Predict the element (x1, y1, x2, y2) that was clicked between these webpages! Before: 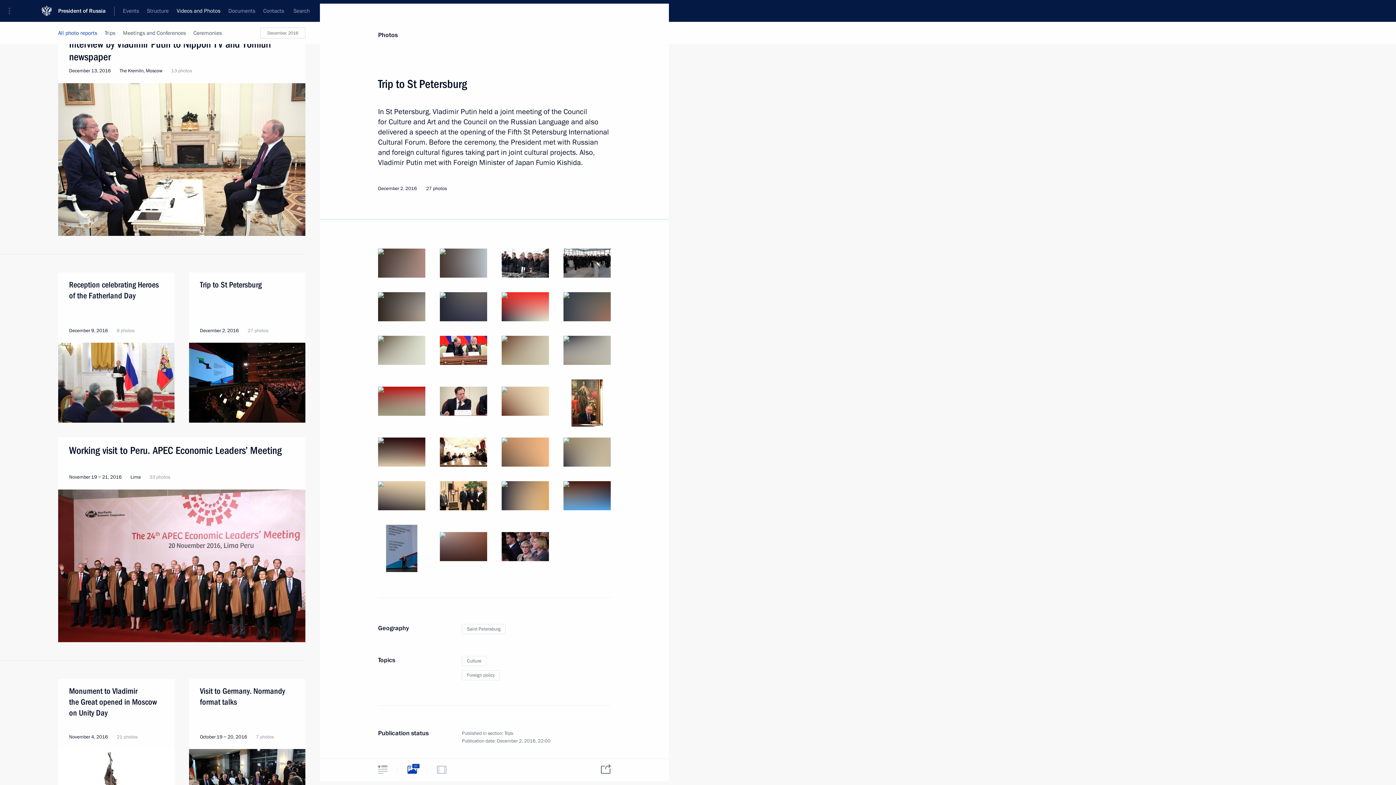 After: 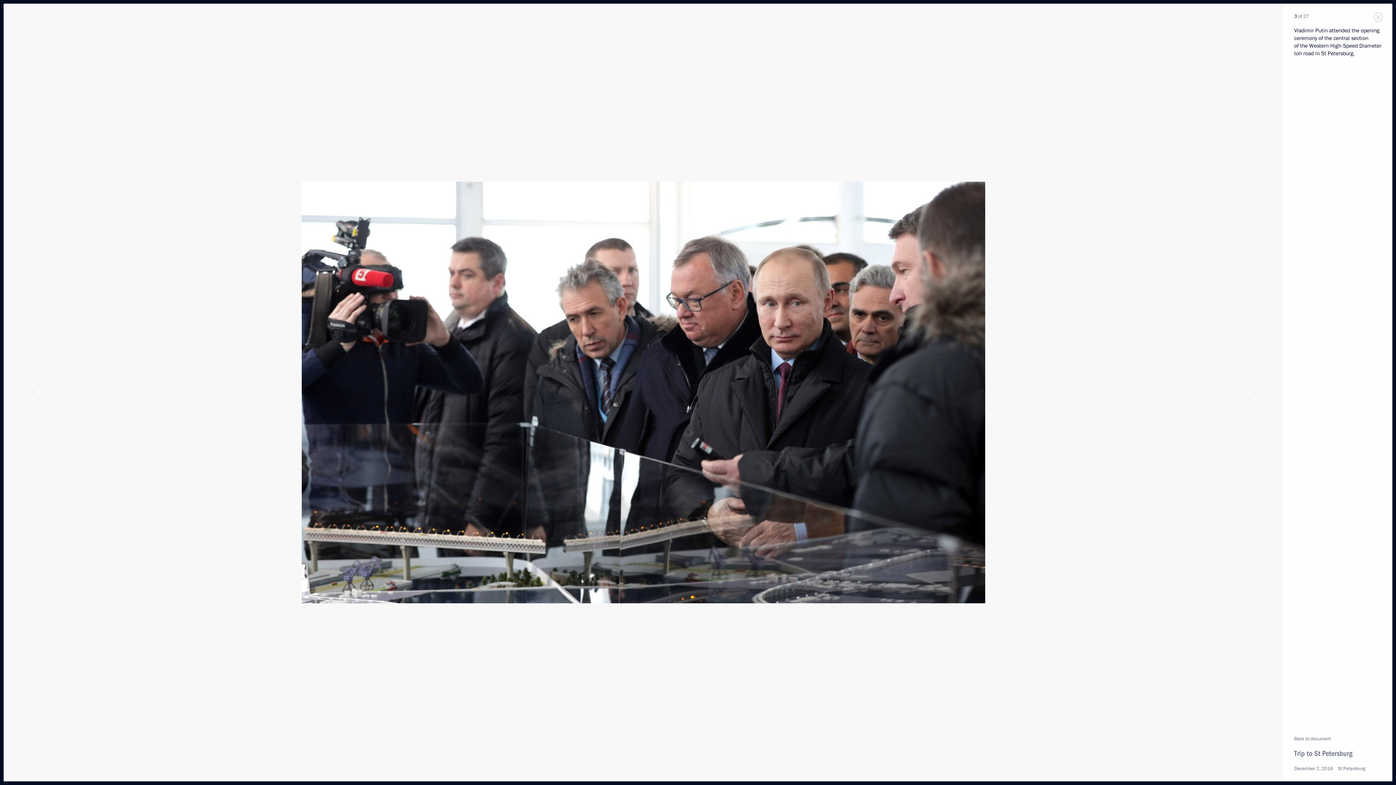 Action: bbox: (501, 248, 549, 277)